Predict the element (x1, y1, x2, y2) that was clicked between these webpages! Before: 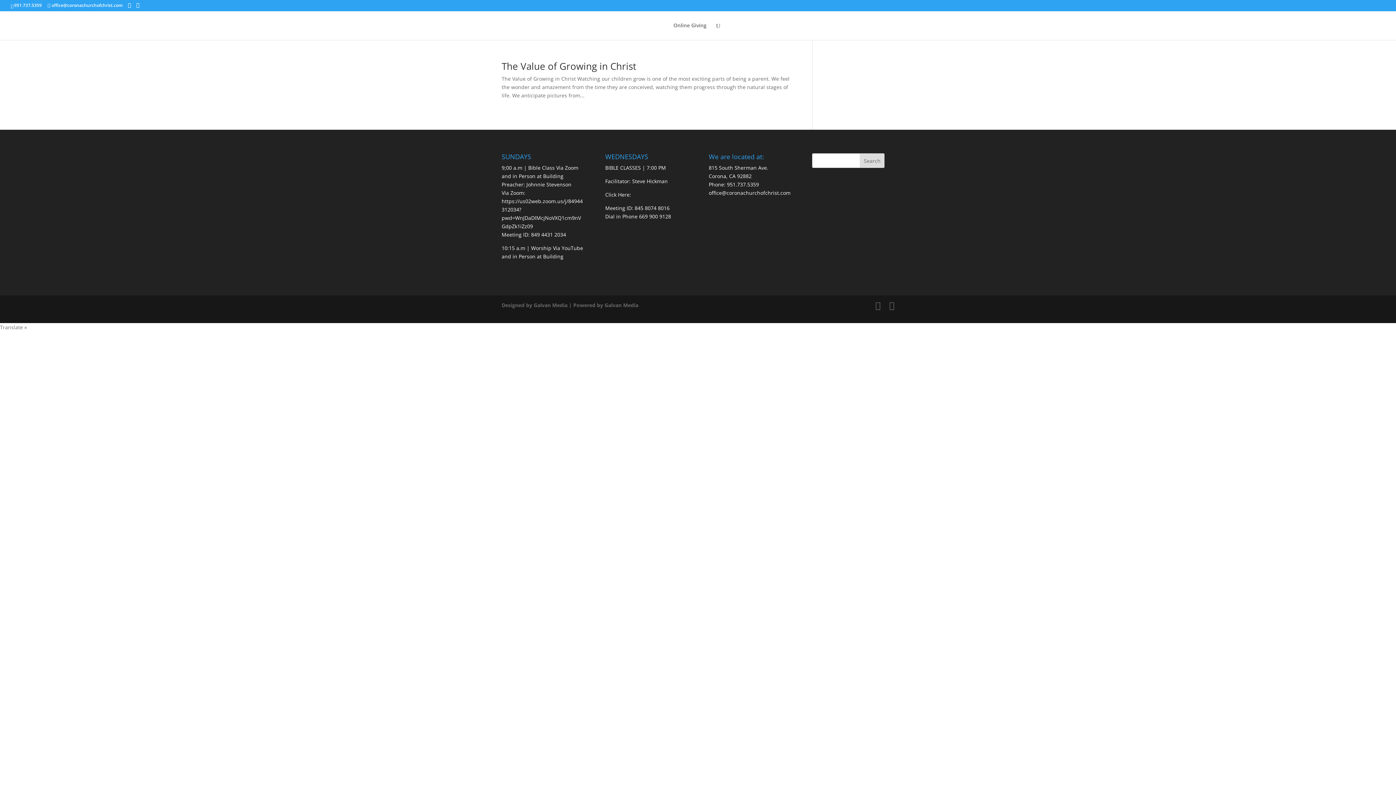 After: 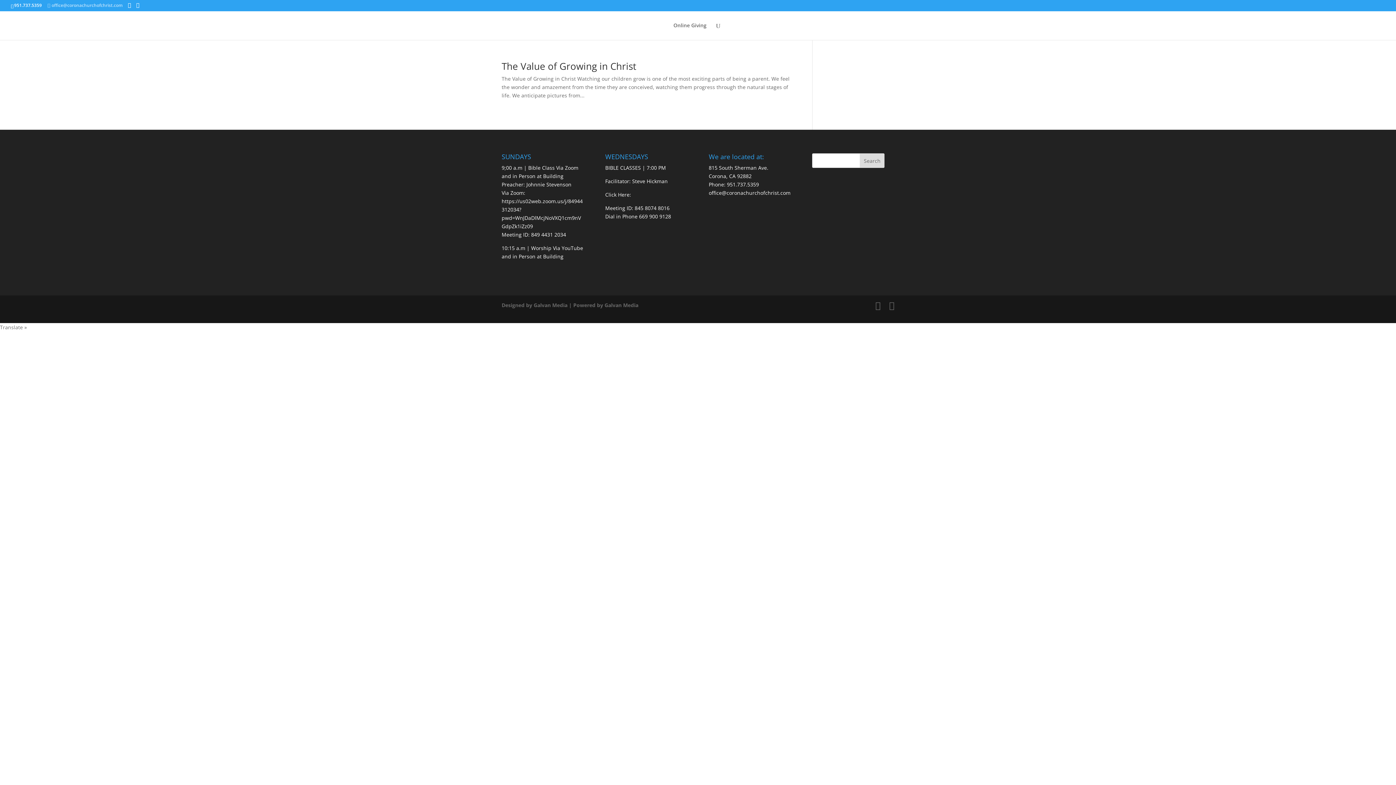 Action: bbox: (47, 2, 122, 8) label: office@coronachurchofchrist.com